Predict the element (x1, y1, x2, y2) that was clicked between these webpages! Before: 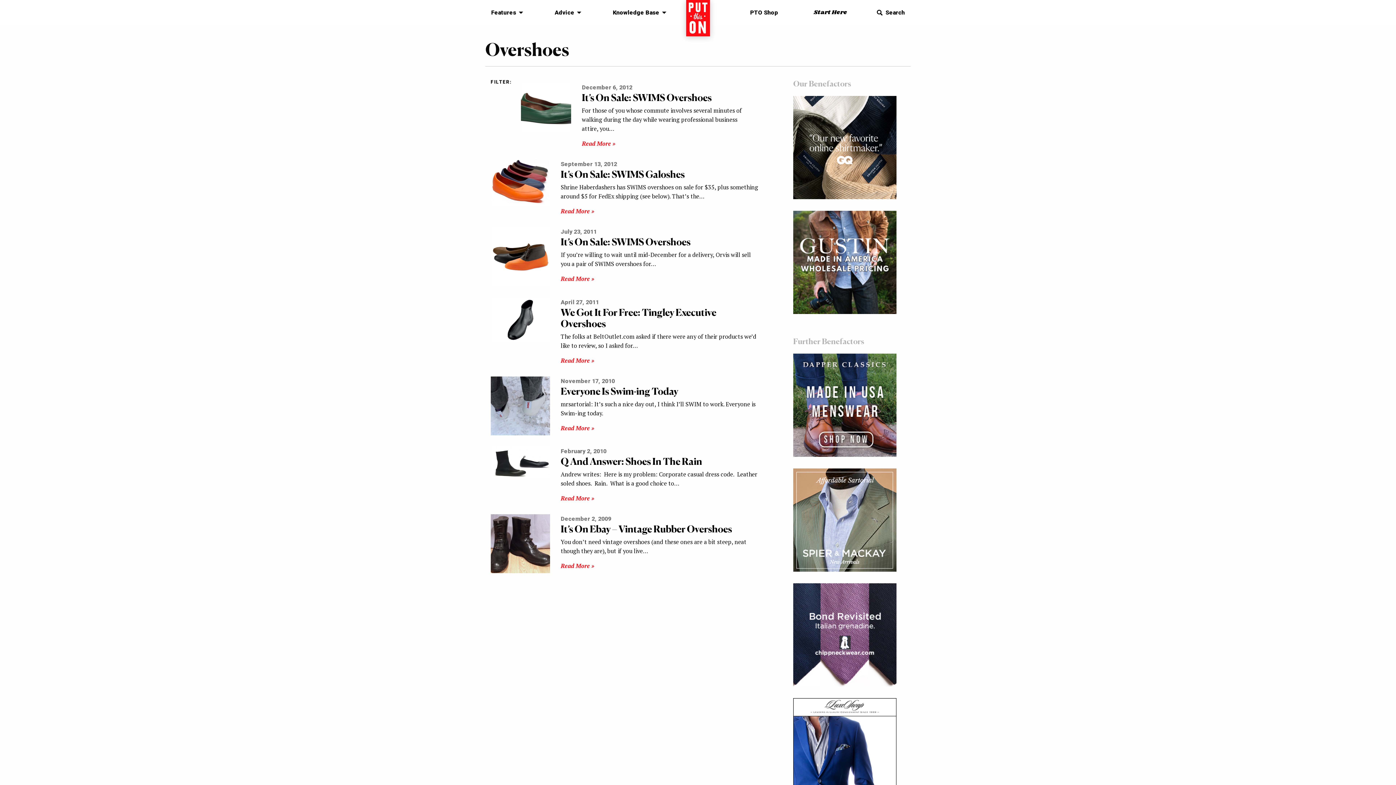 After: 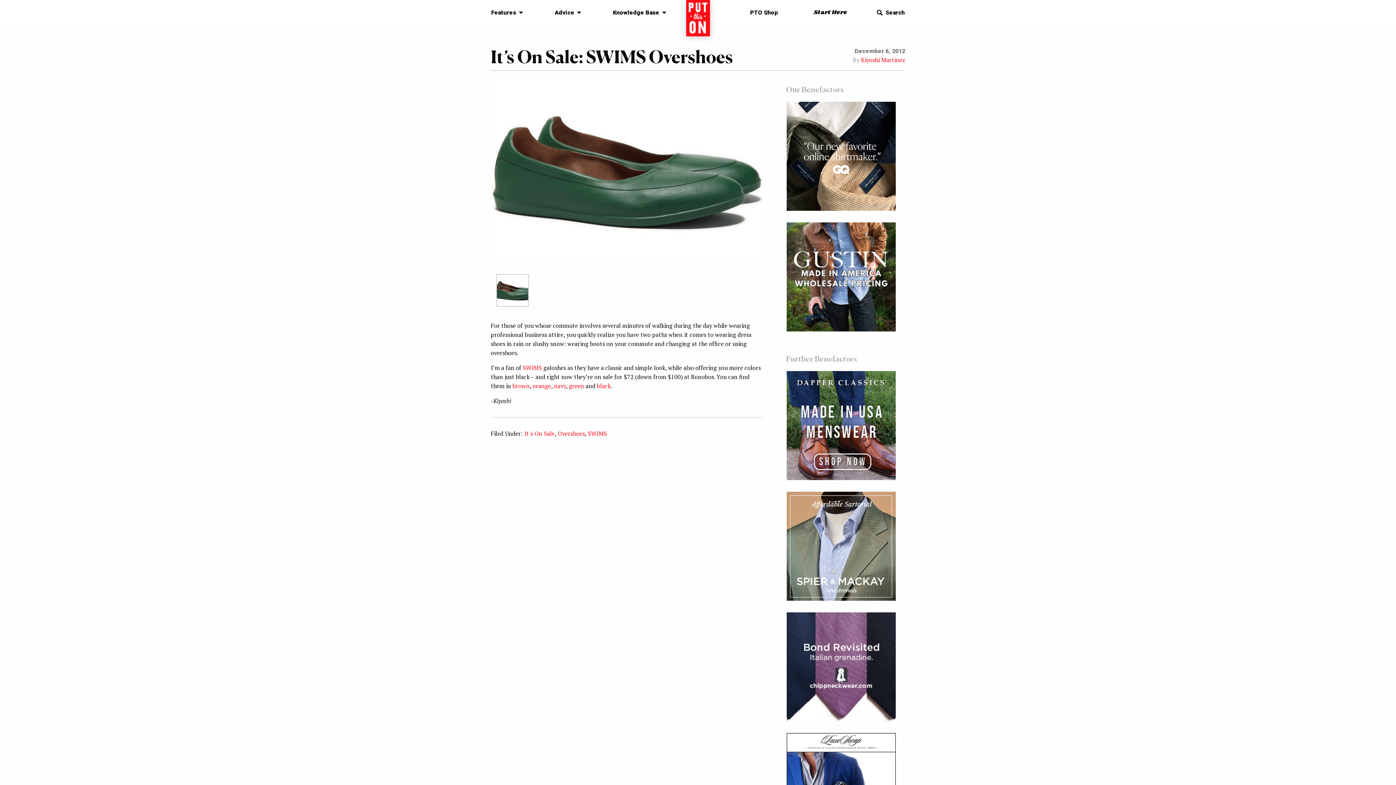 Action: bbox: (582, 139, 615, 147) label: Read More »